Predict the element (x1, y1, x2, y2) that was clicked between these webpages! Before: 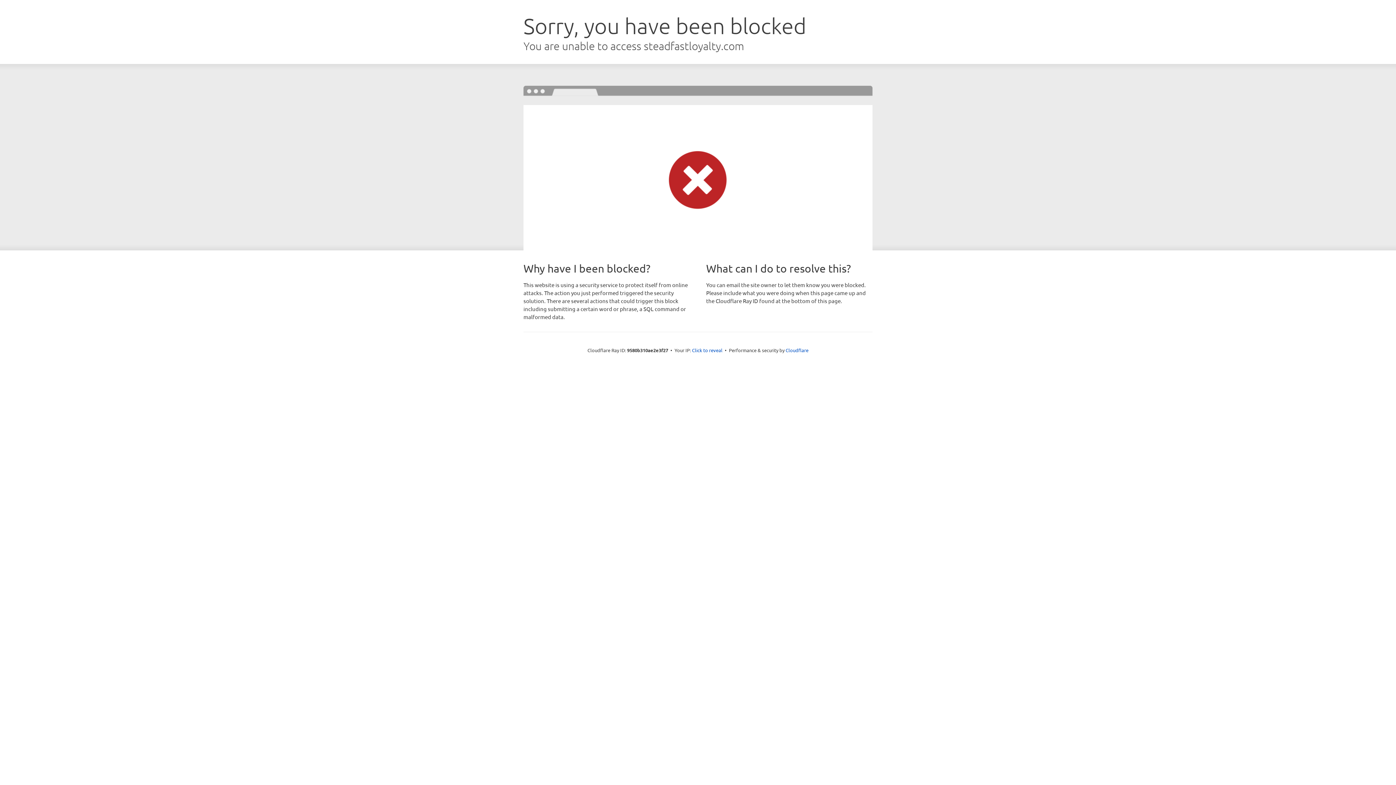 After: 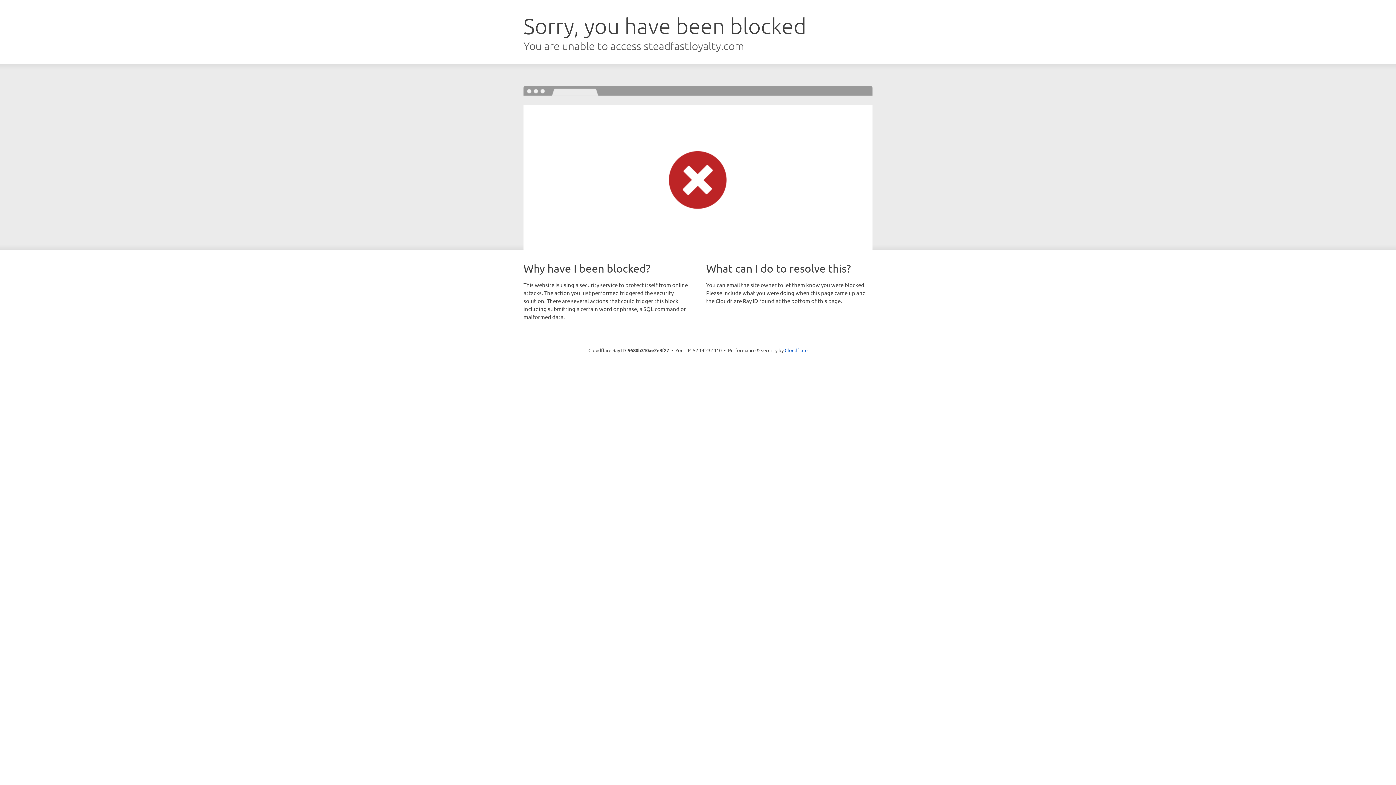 Action: label: Click to reveal bbox: (692, 346, 722, 353)